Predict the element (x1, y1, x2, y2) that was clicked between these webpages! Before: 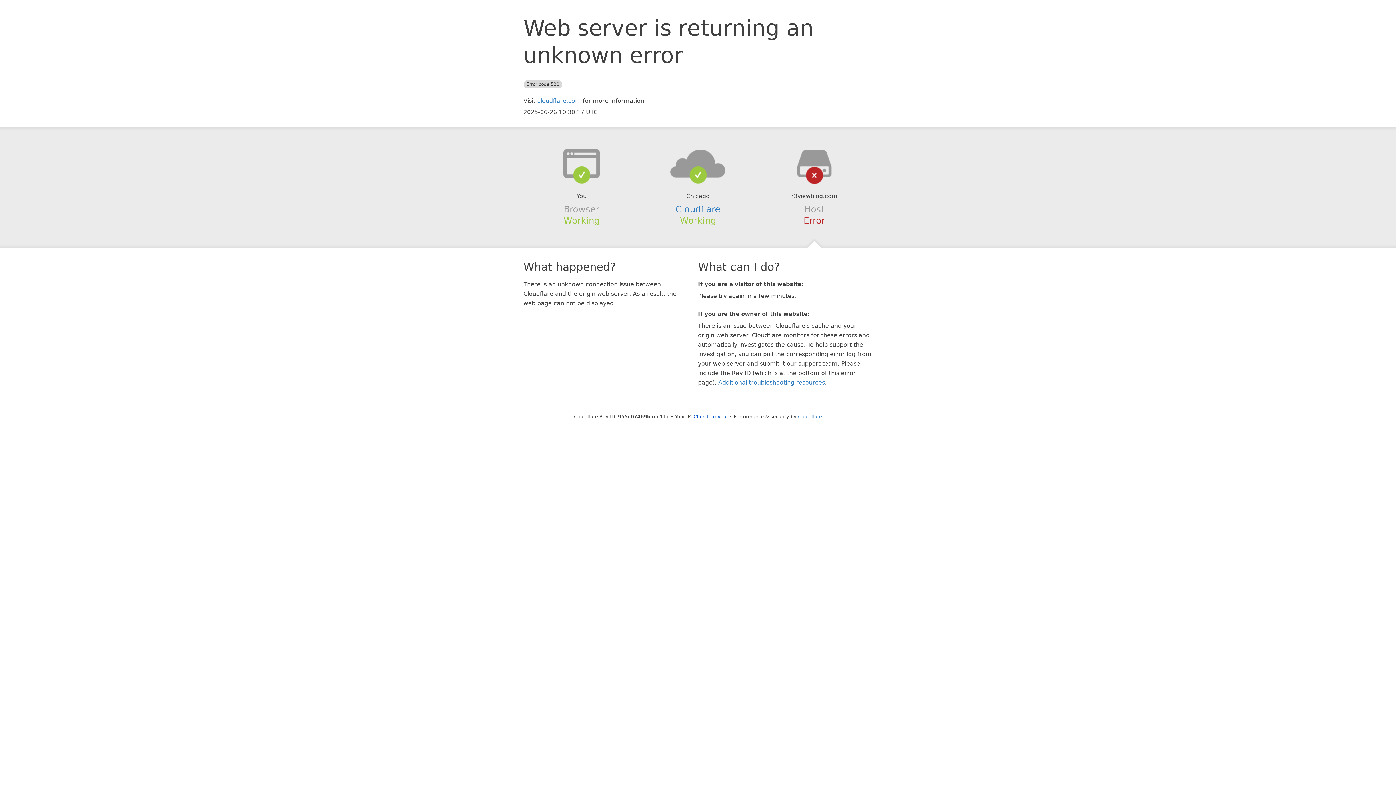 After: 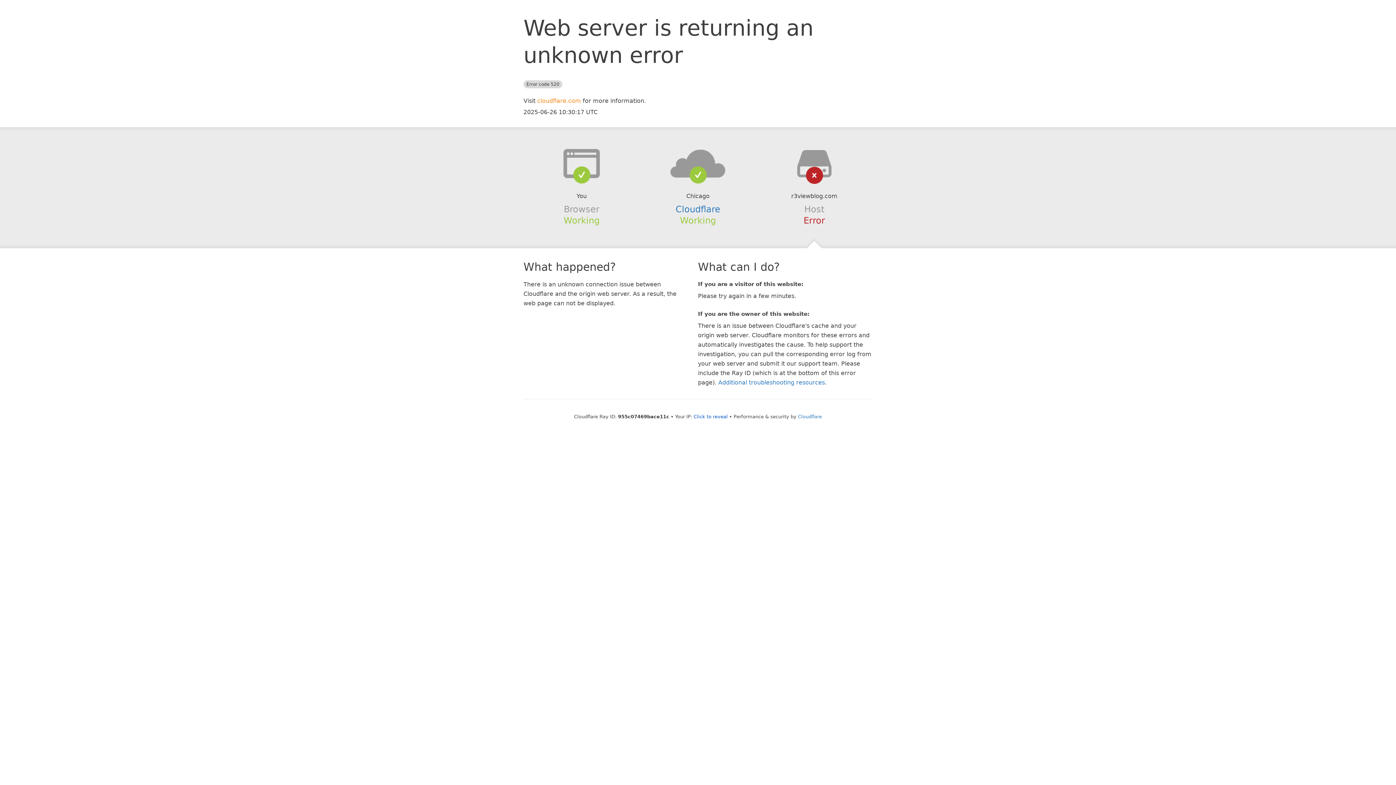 Action: bbox: (537, 97, 581, 104) label: cloudflare.com